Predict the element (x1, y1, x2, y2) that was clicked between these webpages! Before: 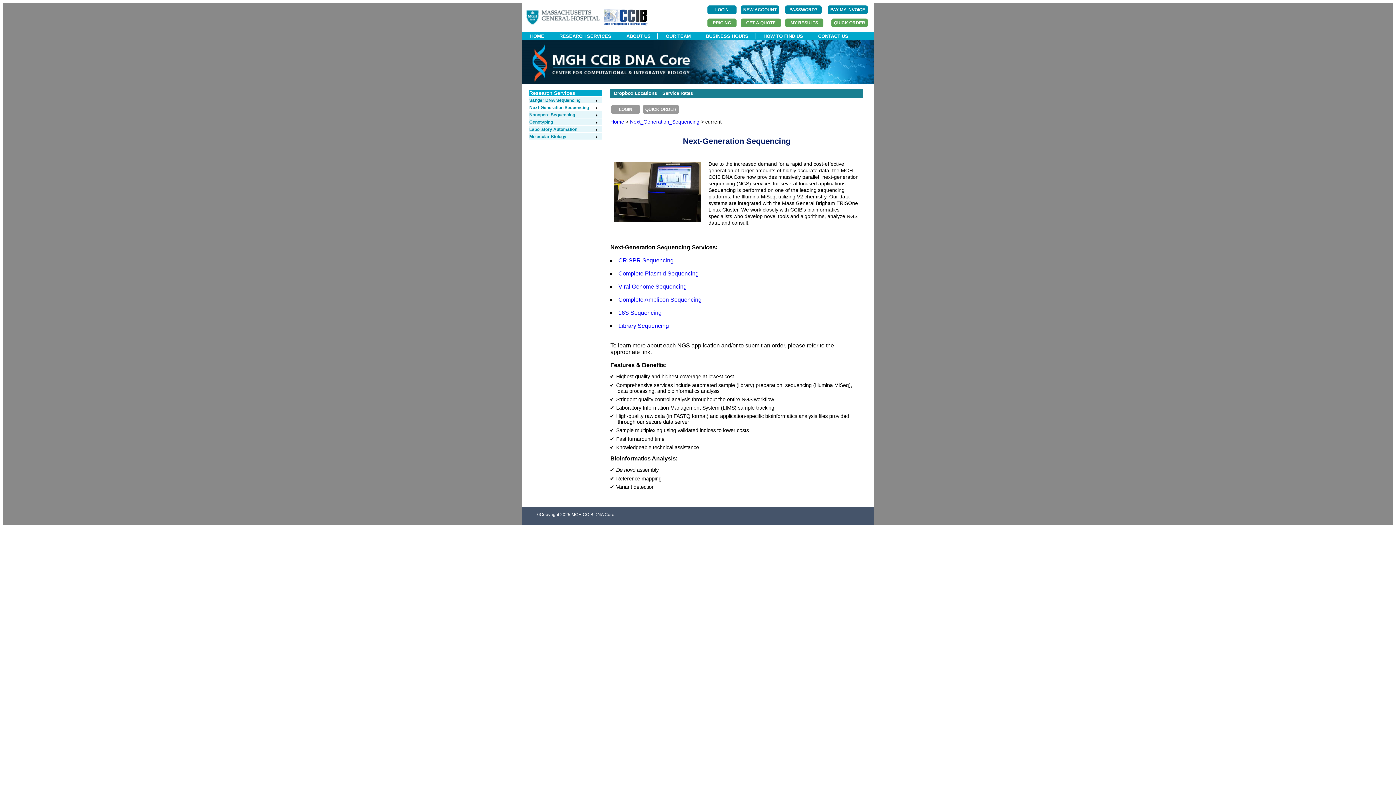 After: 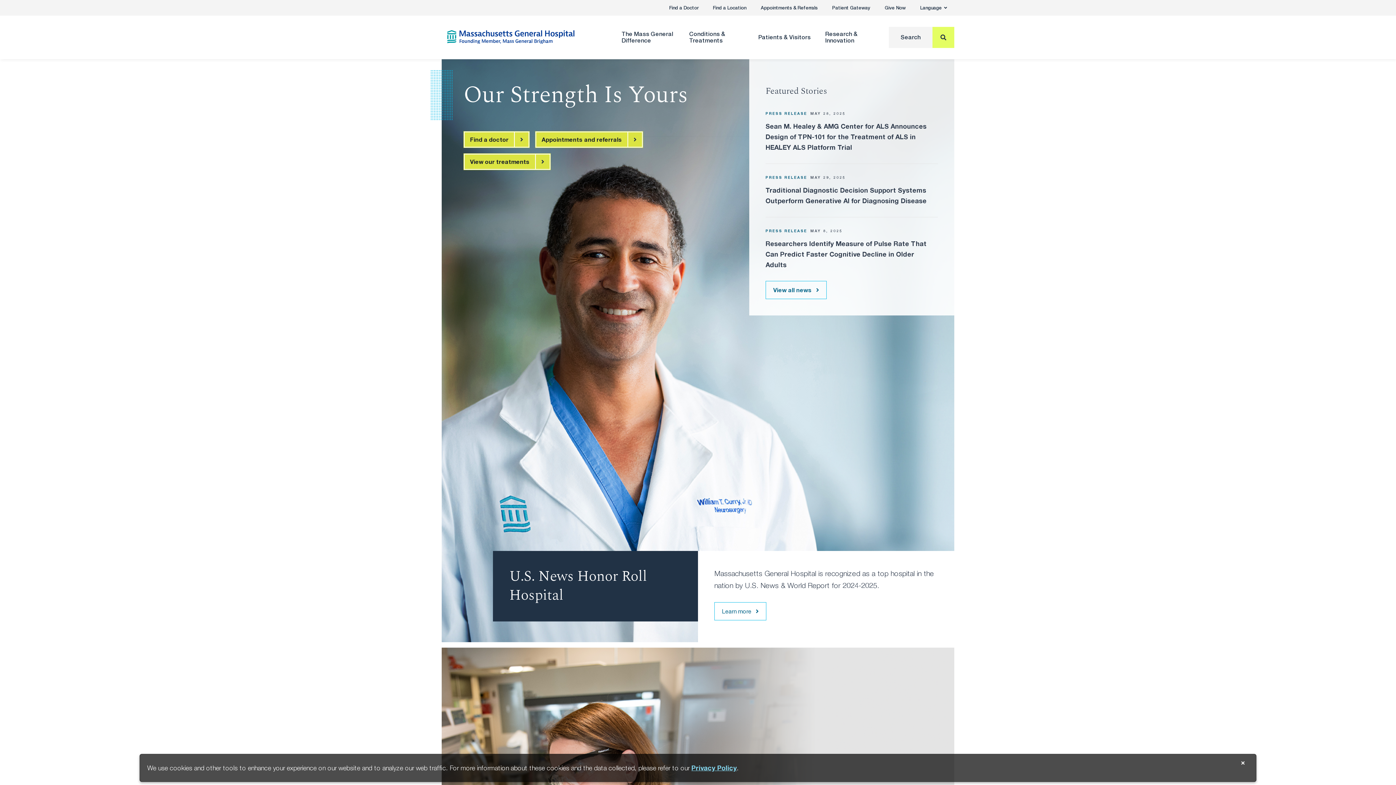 Action: bbox: (525, 20, 601, 26) label:  